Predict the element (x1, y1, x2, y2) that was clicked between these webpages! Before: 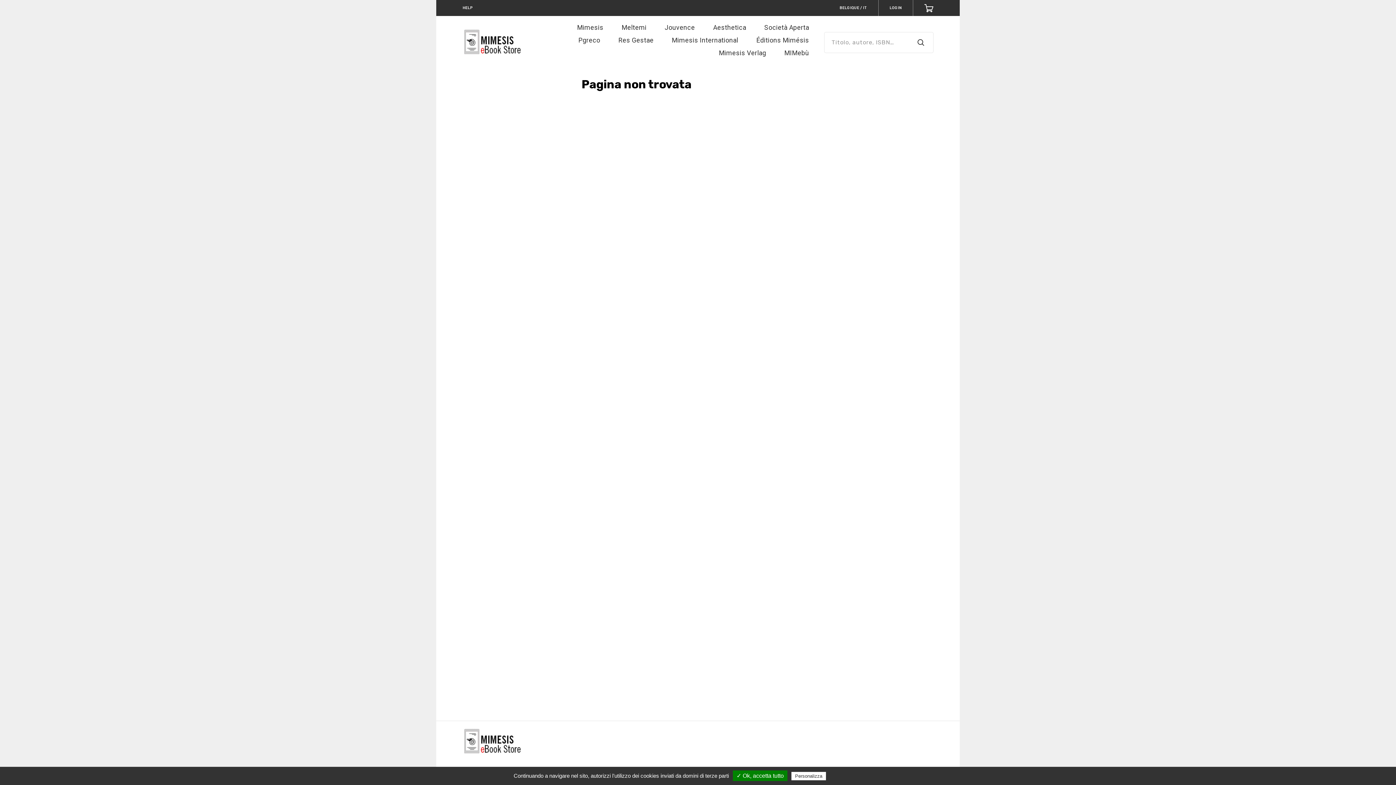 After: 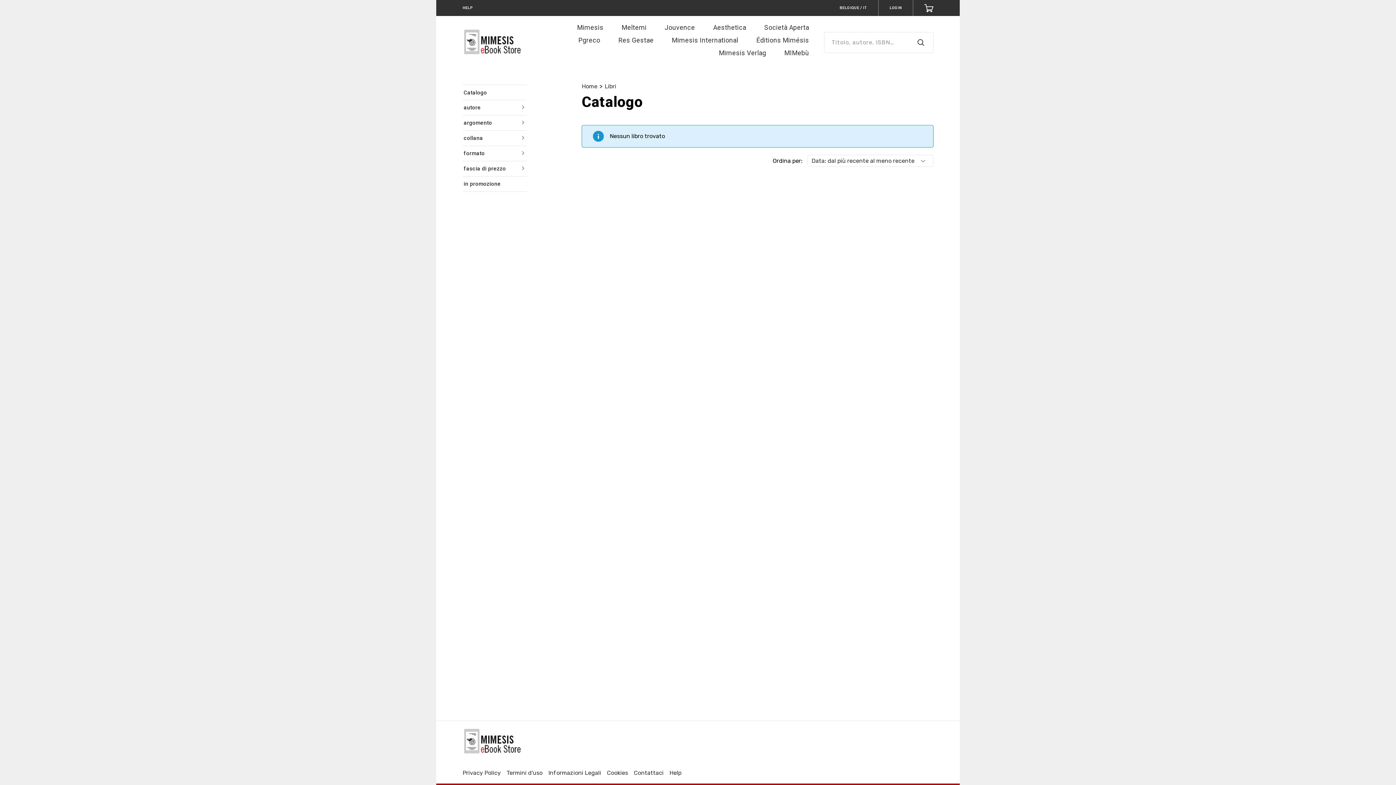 Action: bbox: (915, 38, 926, 46)